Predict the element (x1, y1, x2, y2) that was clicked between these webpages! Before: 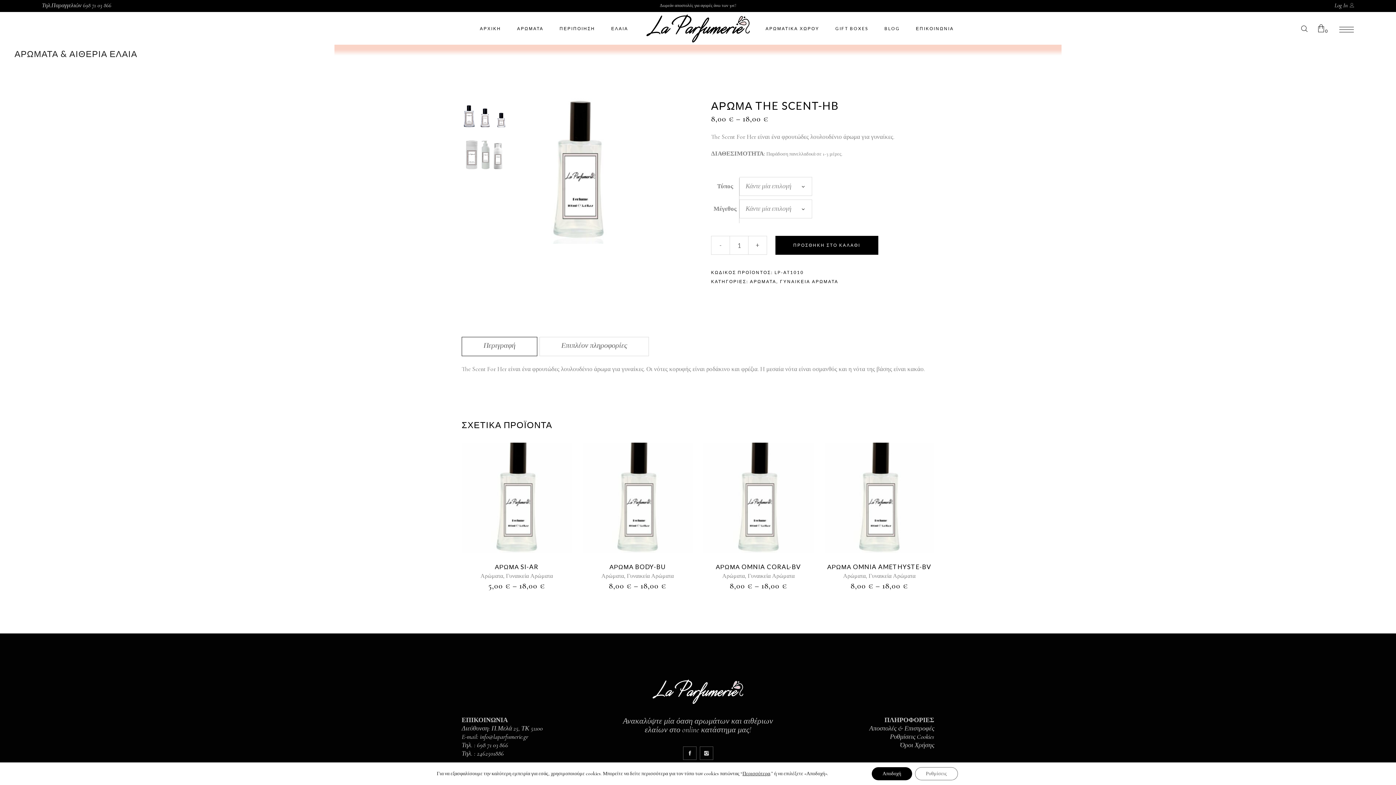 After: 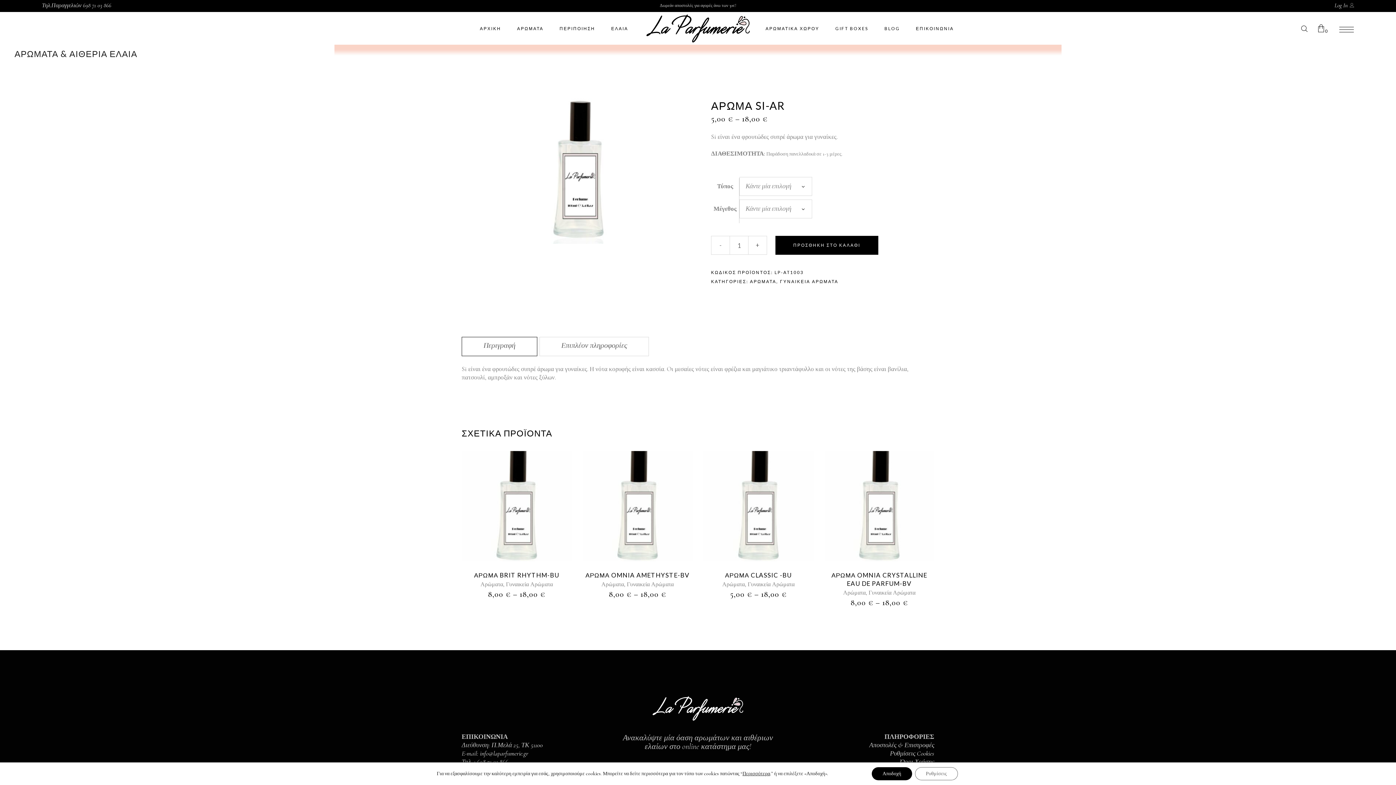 Action: bbox: (461, 442, 571, 552)